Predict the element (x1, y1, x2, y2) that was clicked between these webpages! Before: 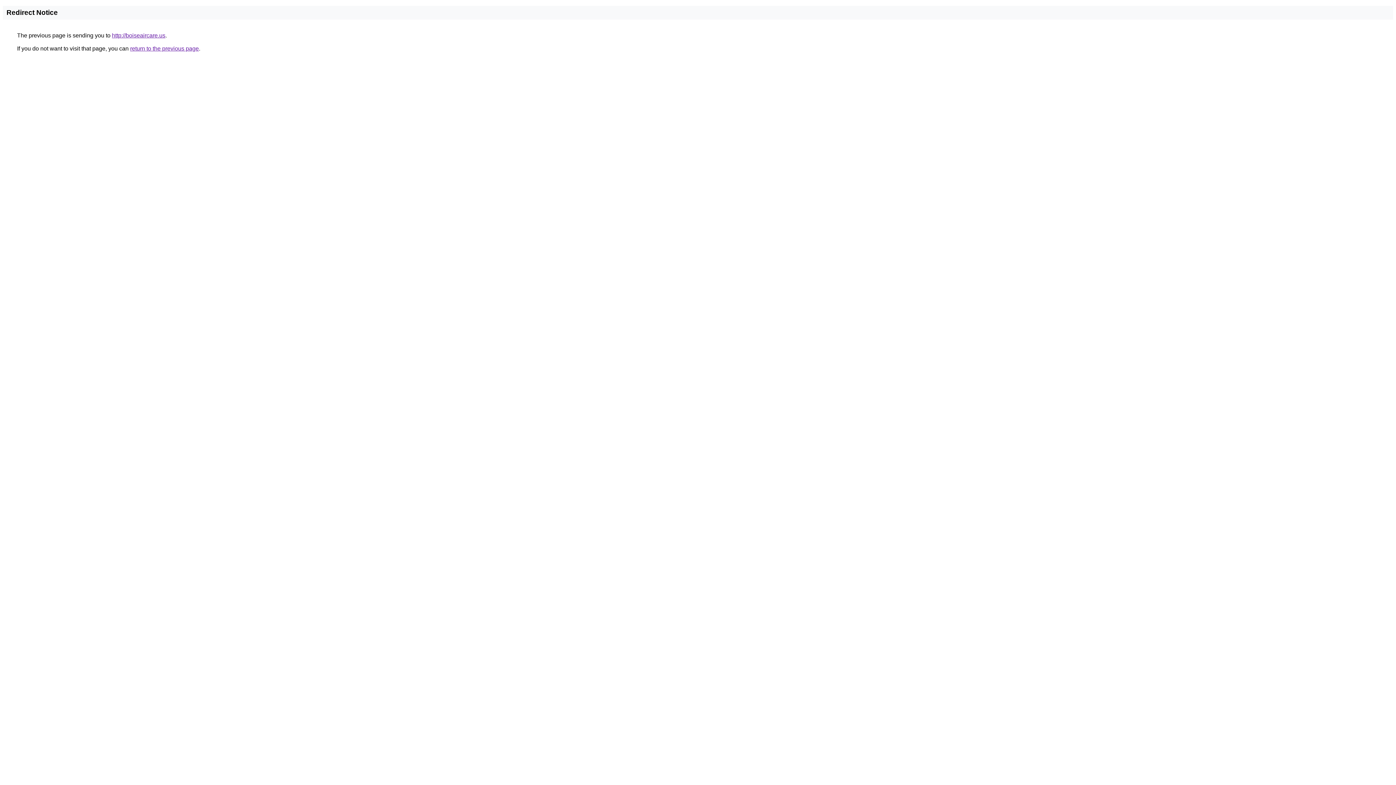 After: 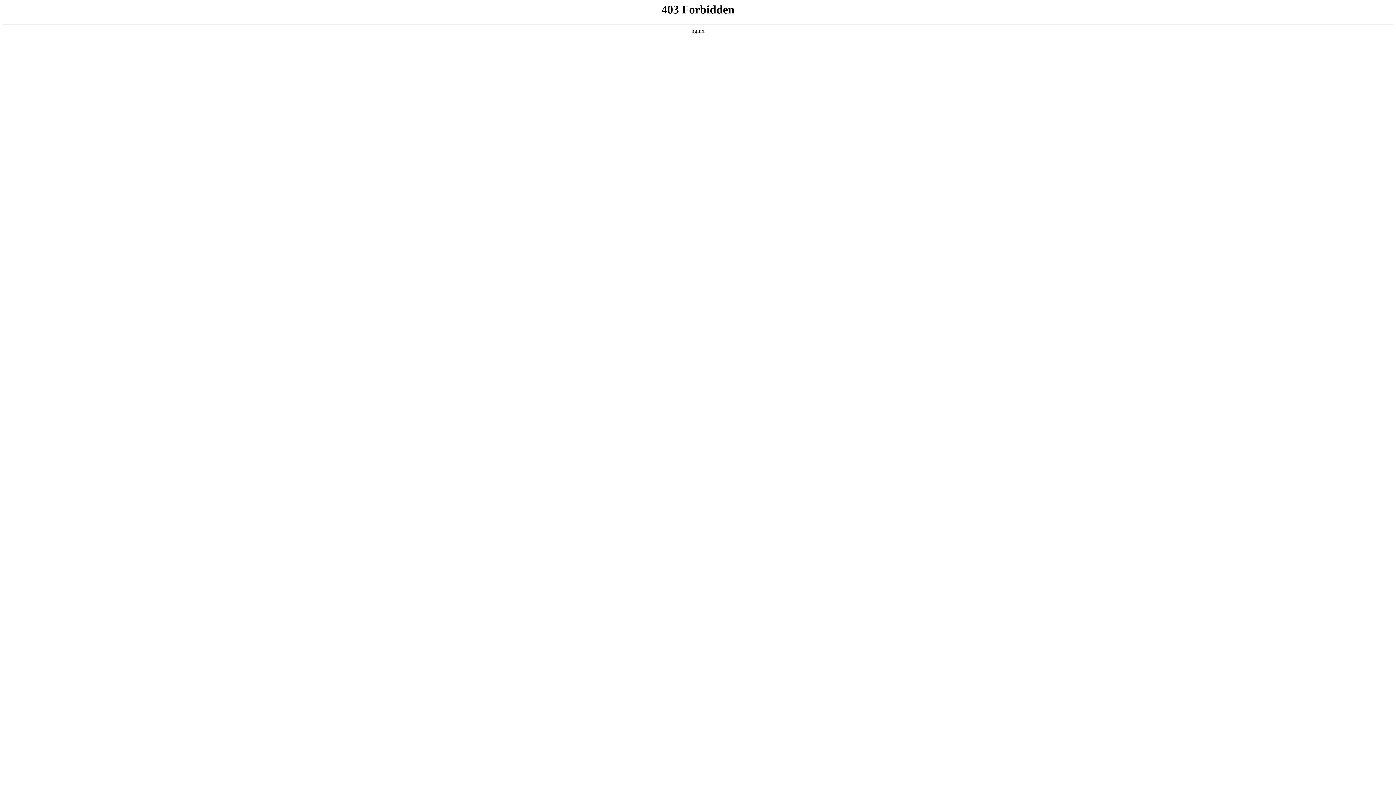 Action: label: http://boiseaircare.us bbox: (112, 32, 165, 38)